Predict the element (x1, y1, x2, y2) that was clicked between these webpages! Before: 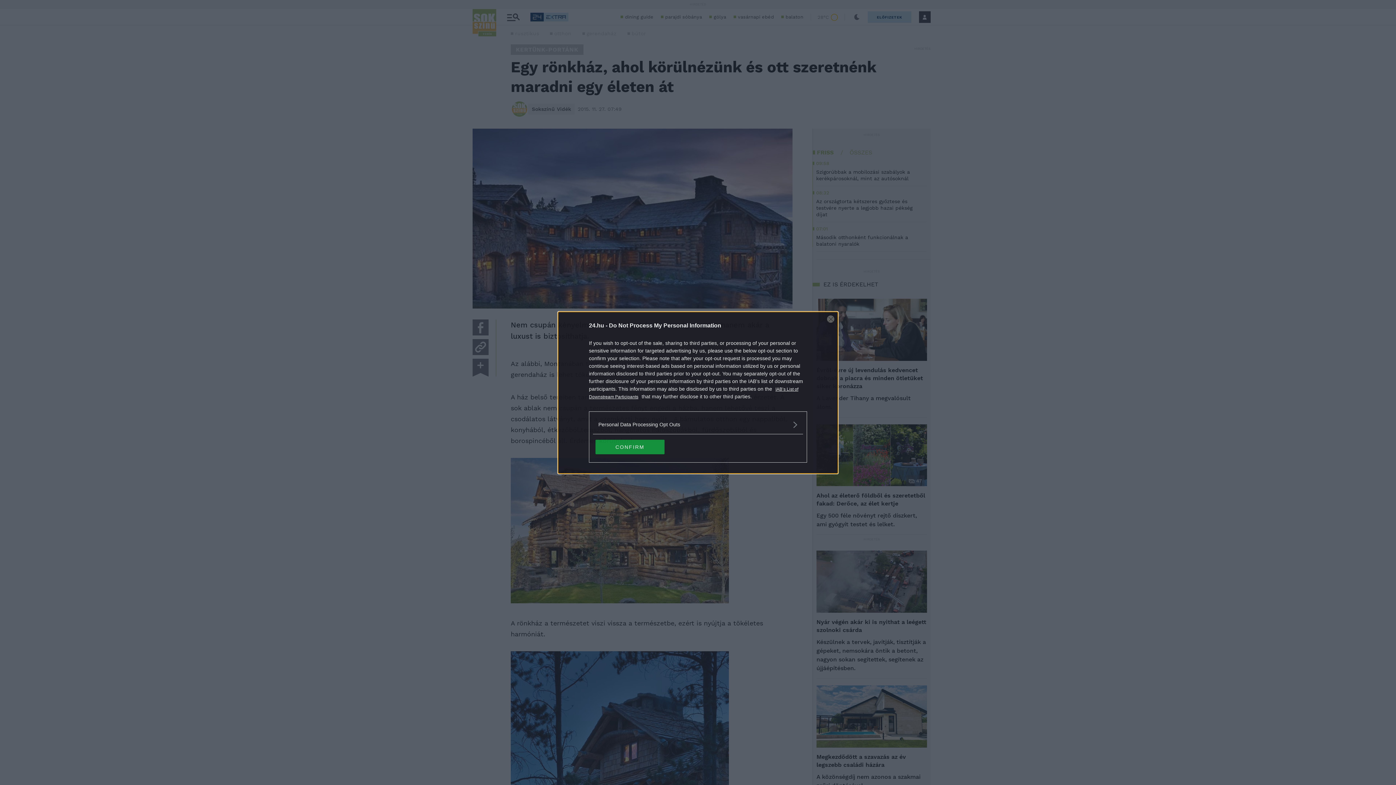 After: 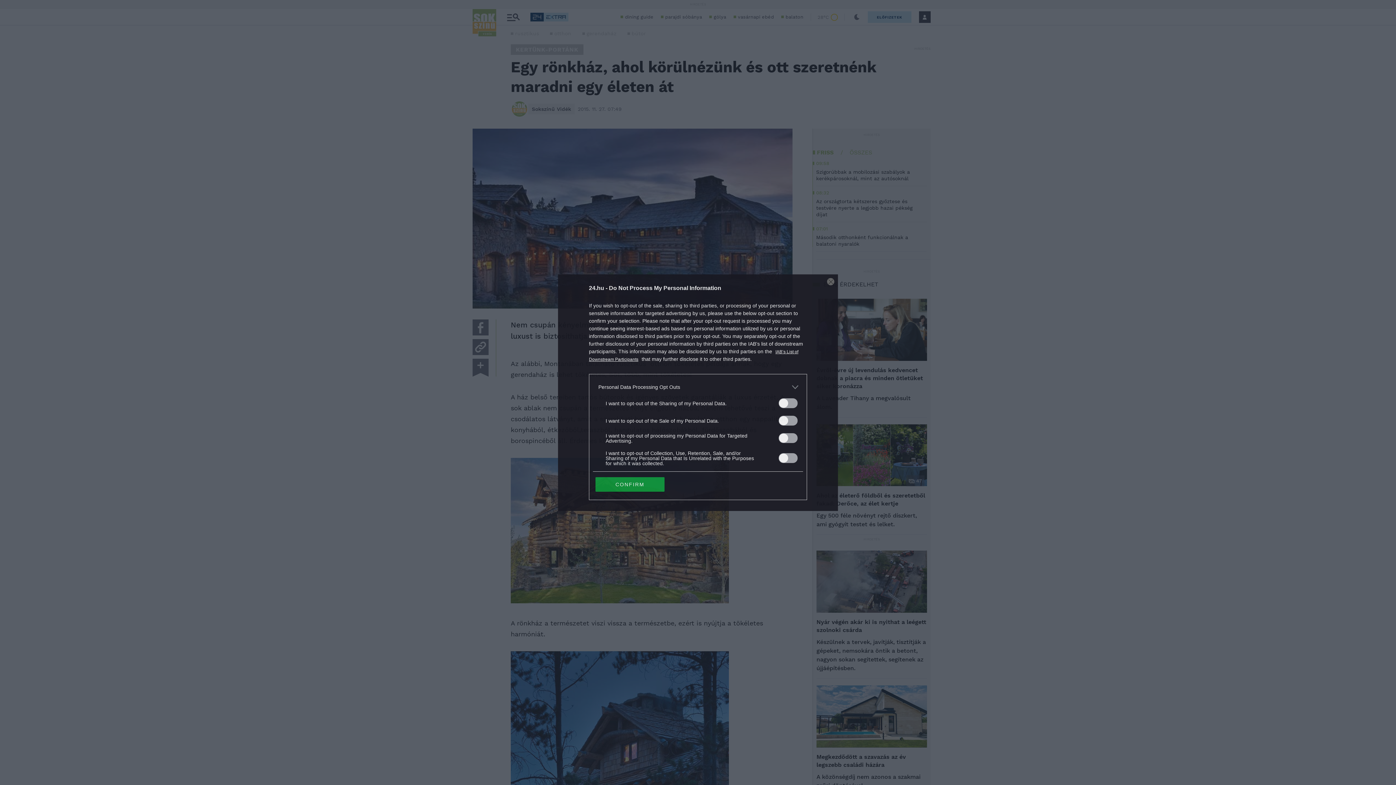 Action: bbox: (598, 420, 797, 428) label: Opt-Outs